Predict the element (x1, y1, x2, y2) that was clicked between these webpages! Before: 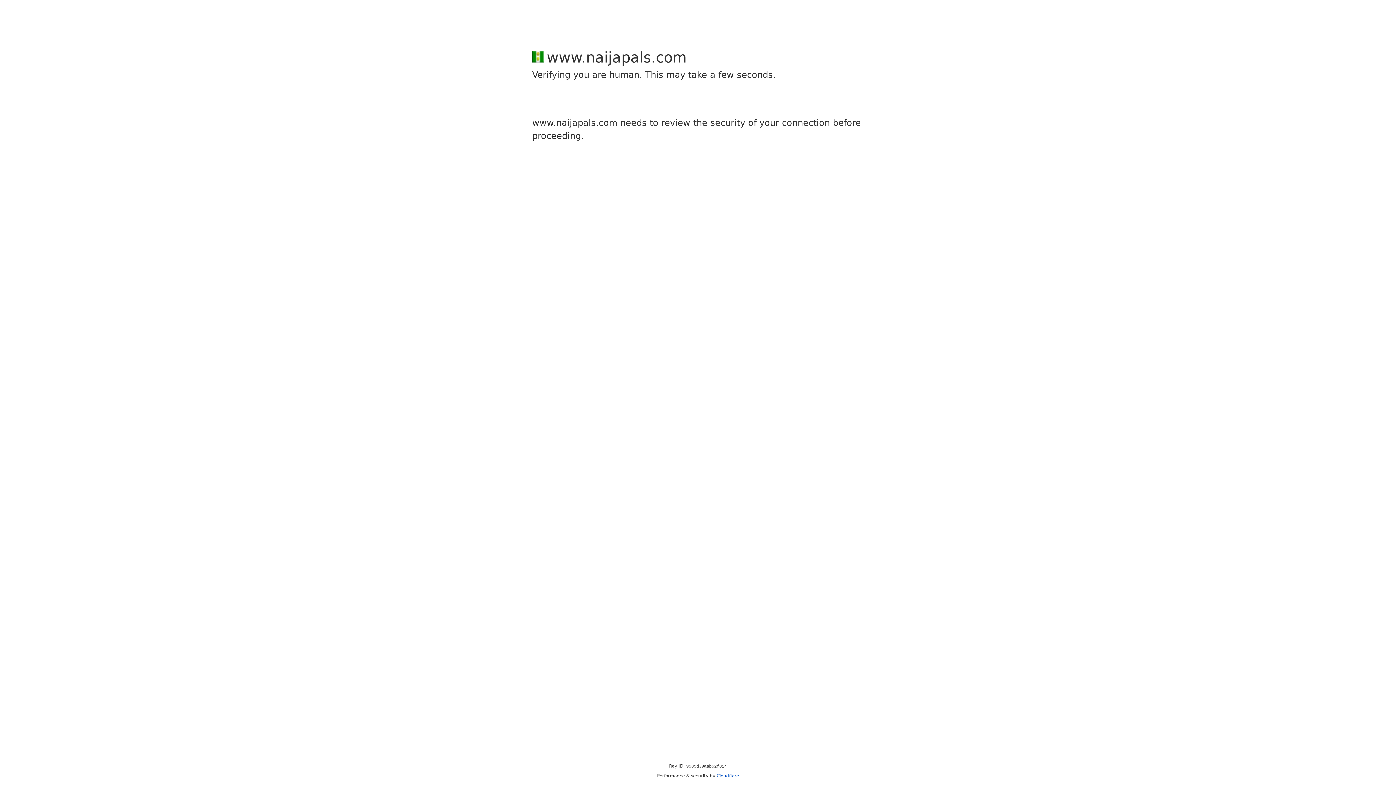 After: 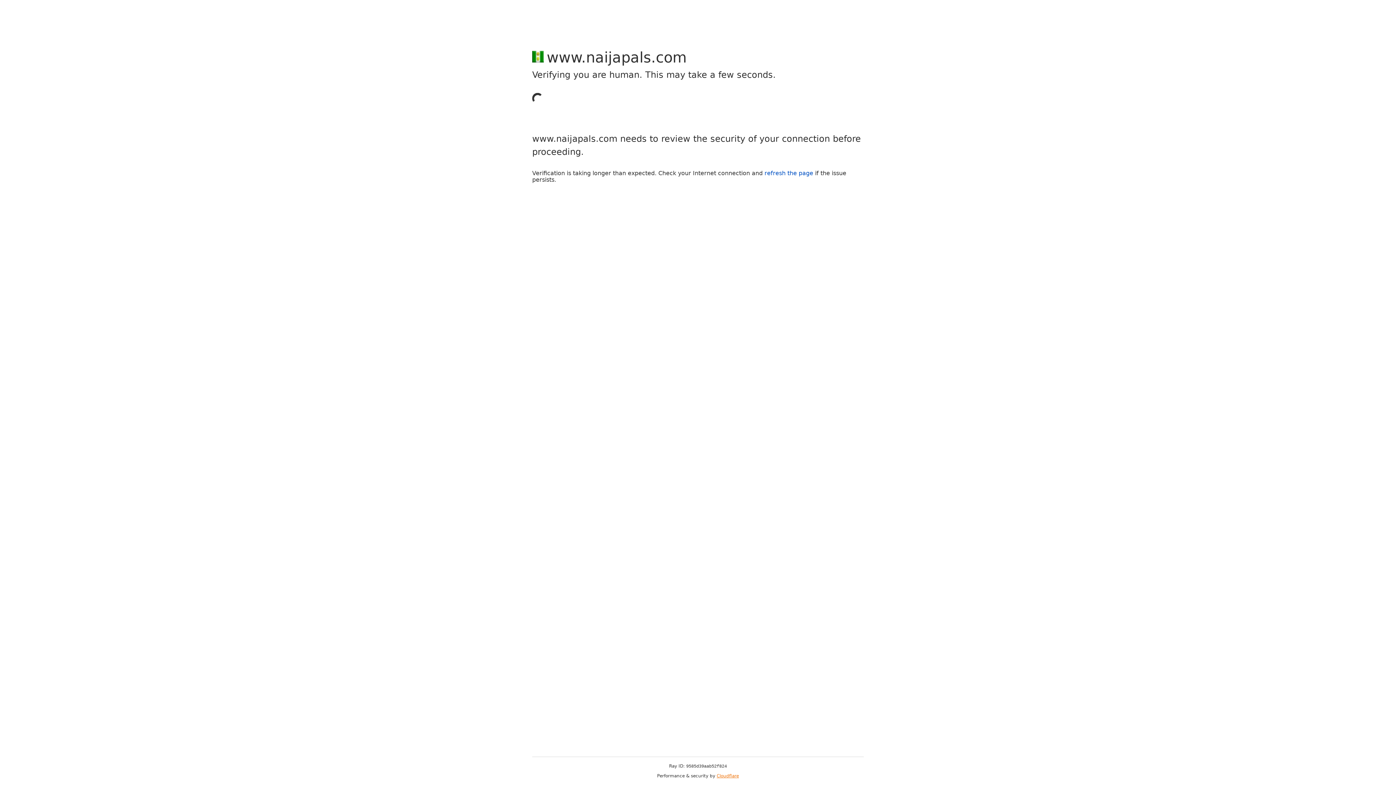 Action: label: Cloudflare bbox: (716, 773, 739, 778)